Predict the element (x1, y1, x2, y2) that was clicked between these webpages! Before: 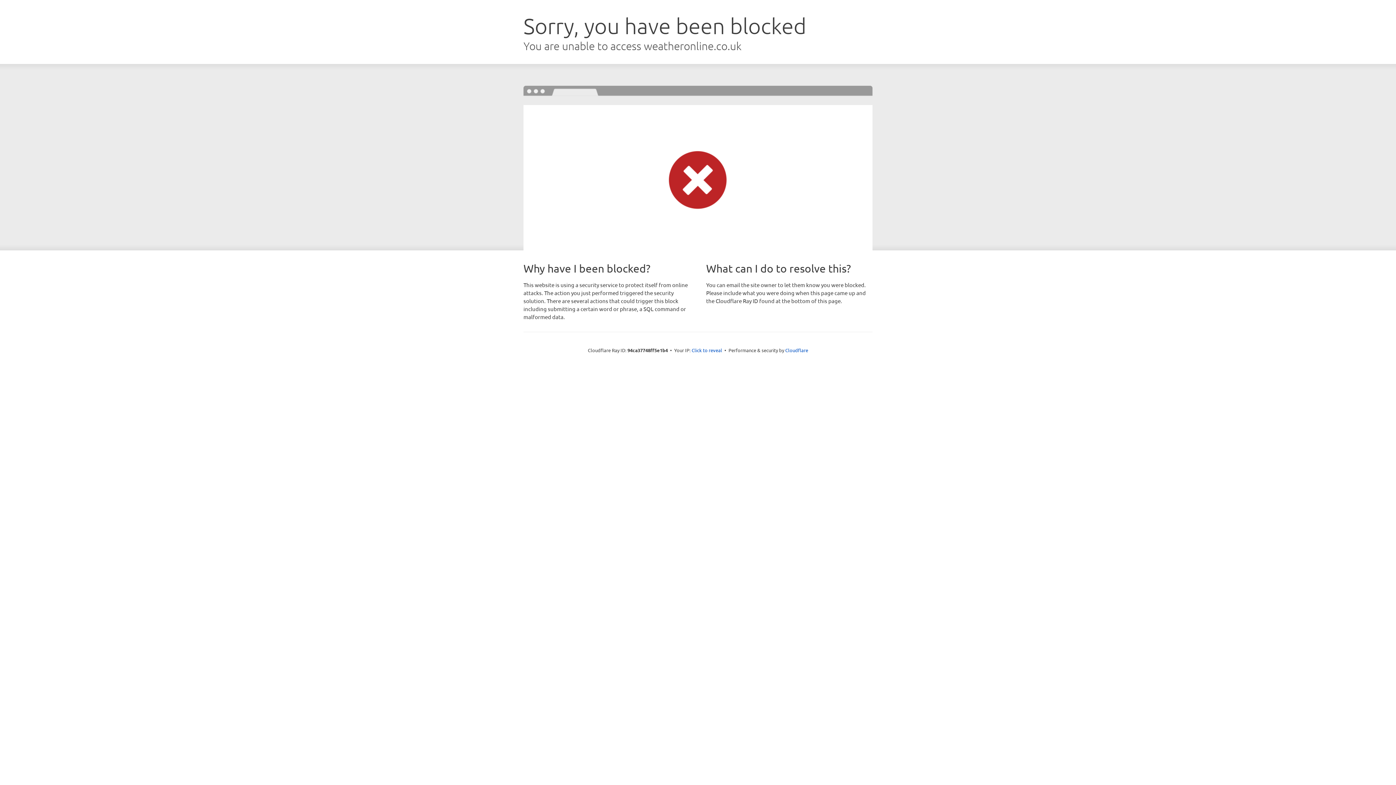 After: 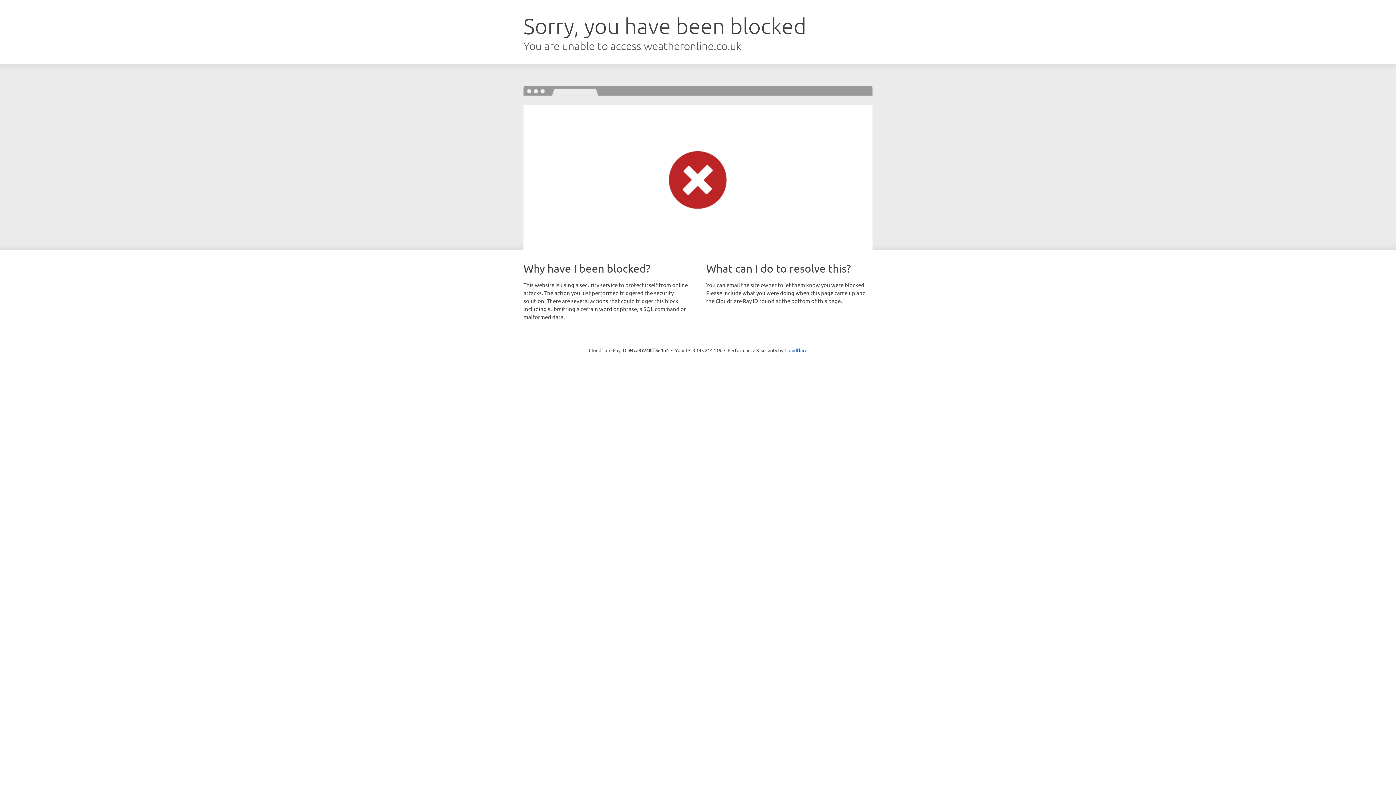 Action: label: Click to reveal bbox: (691, 346, 722, 353)